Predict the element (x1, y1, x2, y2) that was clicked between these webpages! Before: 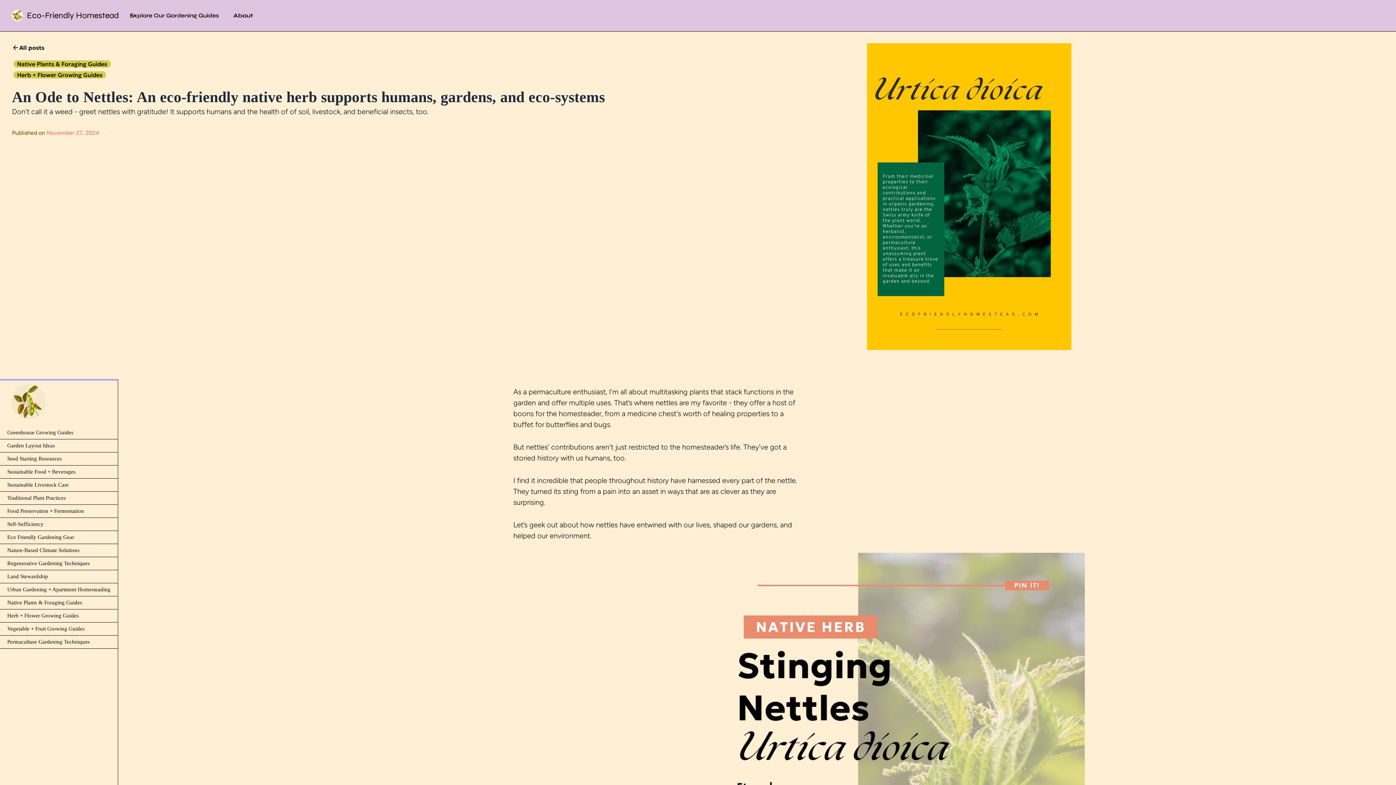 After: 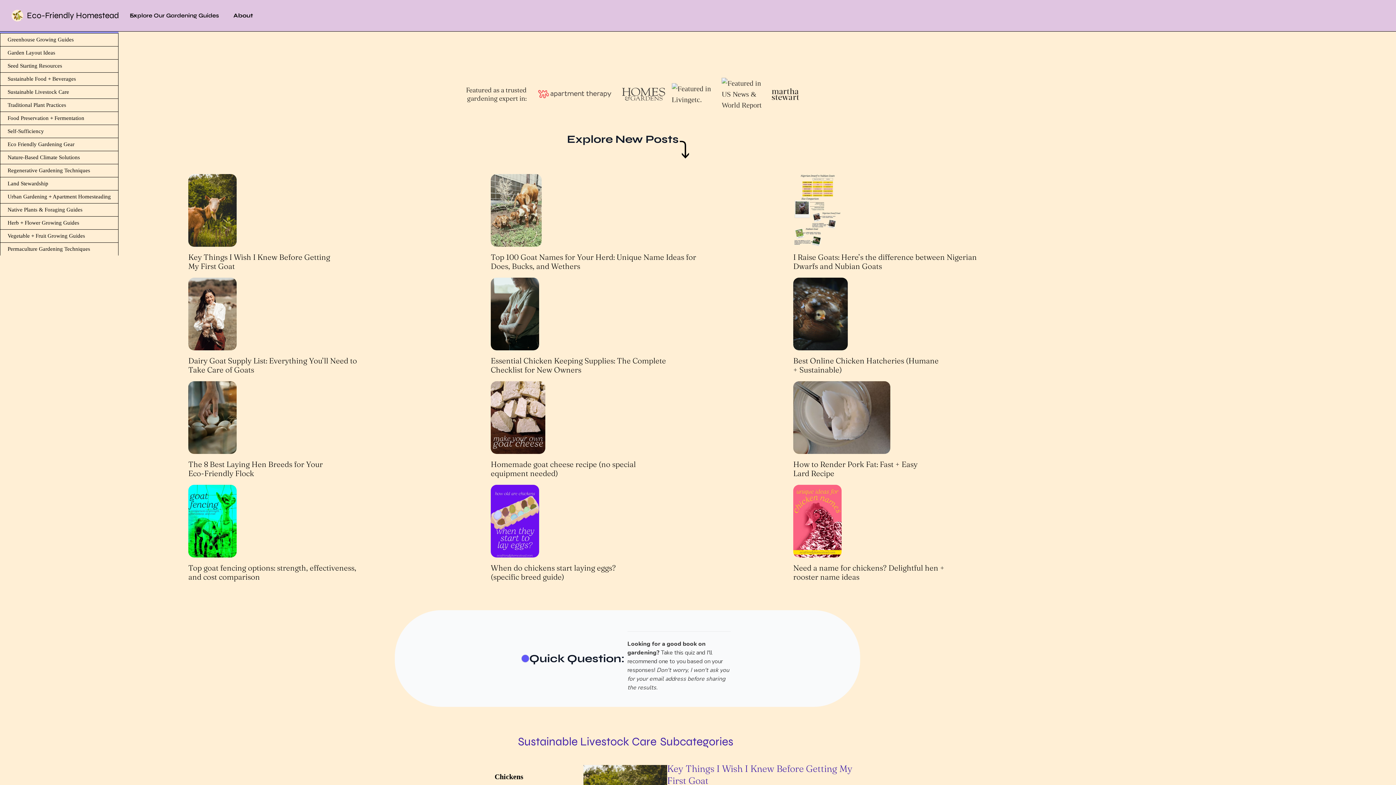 Action: bbox: (0, 478, 76, 491) label: Sustainable Livestock Care